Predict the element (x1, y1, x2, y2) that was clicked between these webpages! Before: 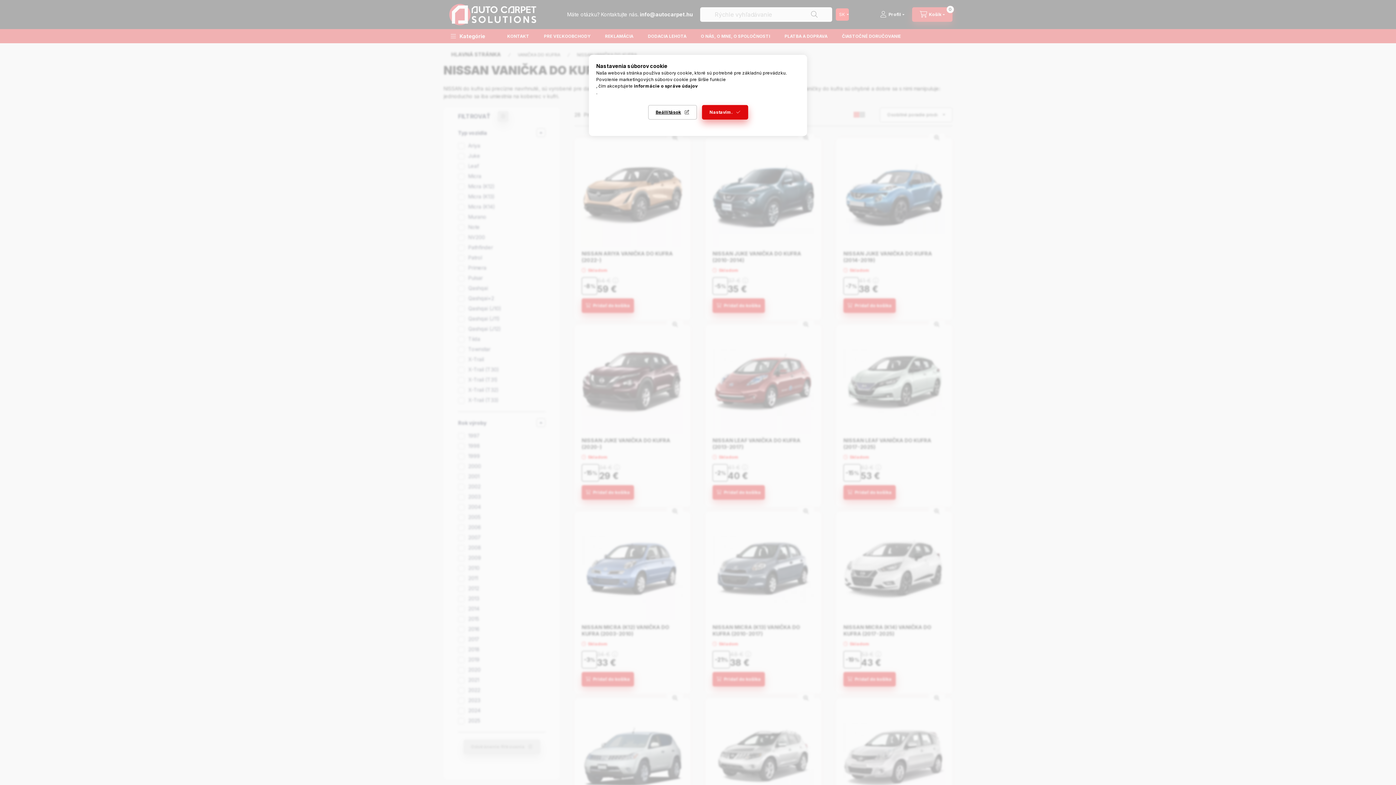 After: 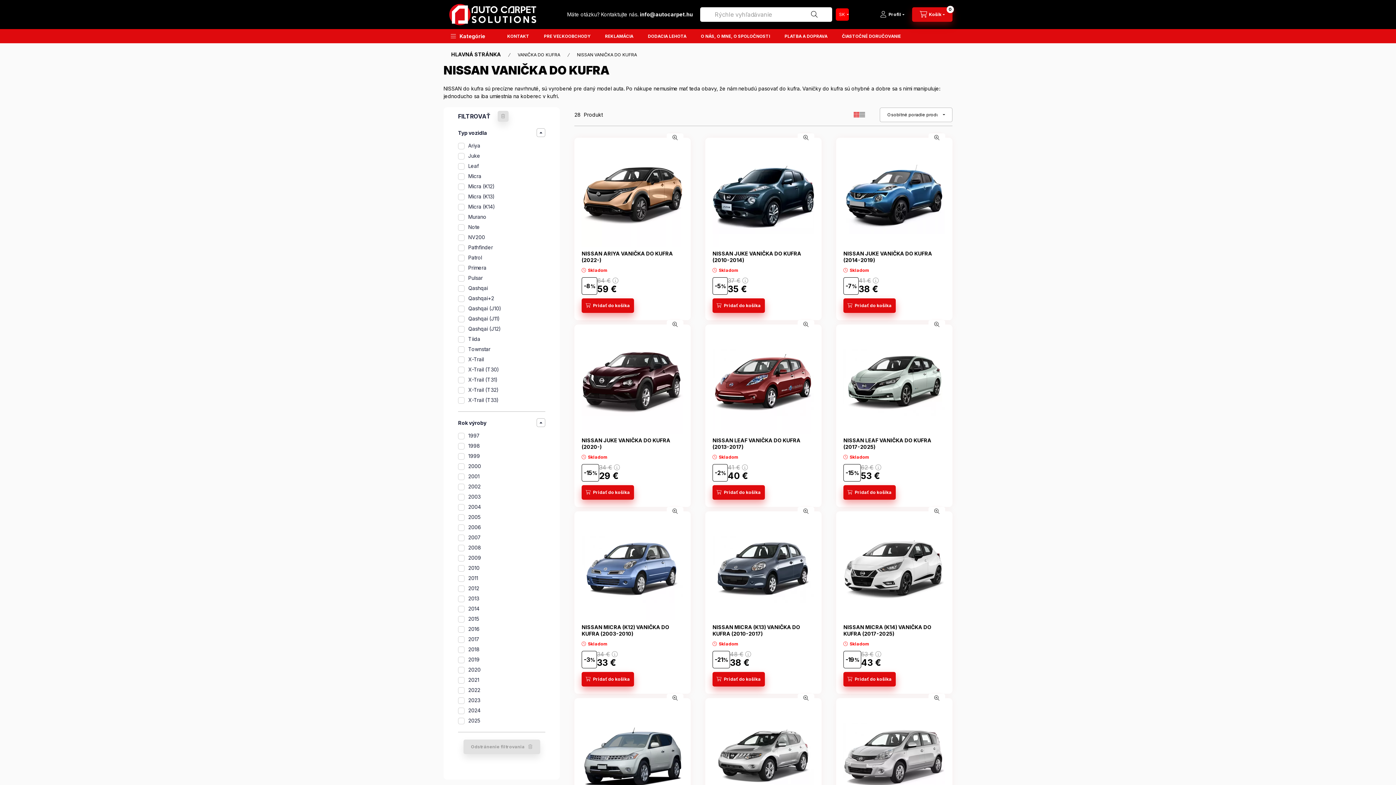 Action: bbox: (702, 105, 748, 119) label: Nastavím.